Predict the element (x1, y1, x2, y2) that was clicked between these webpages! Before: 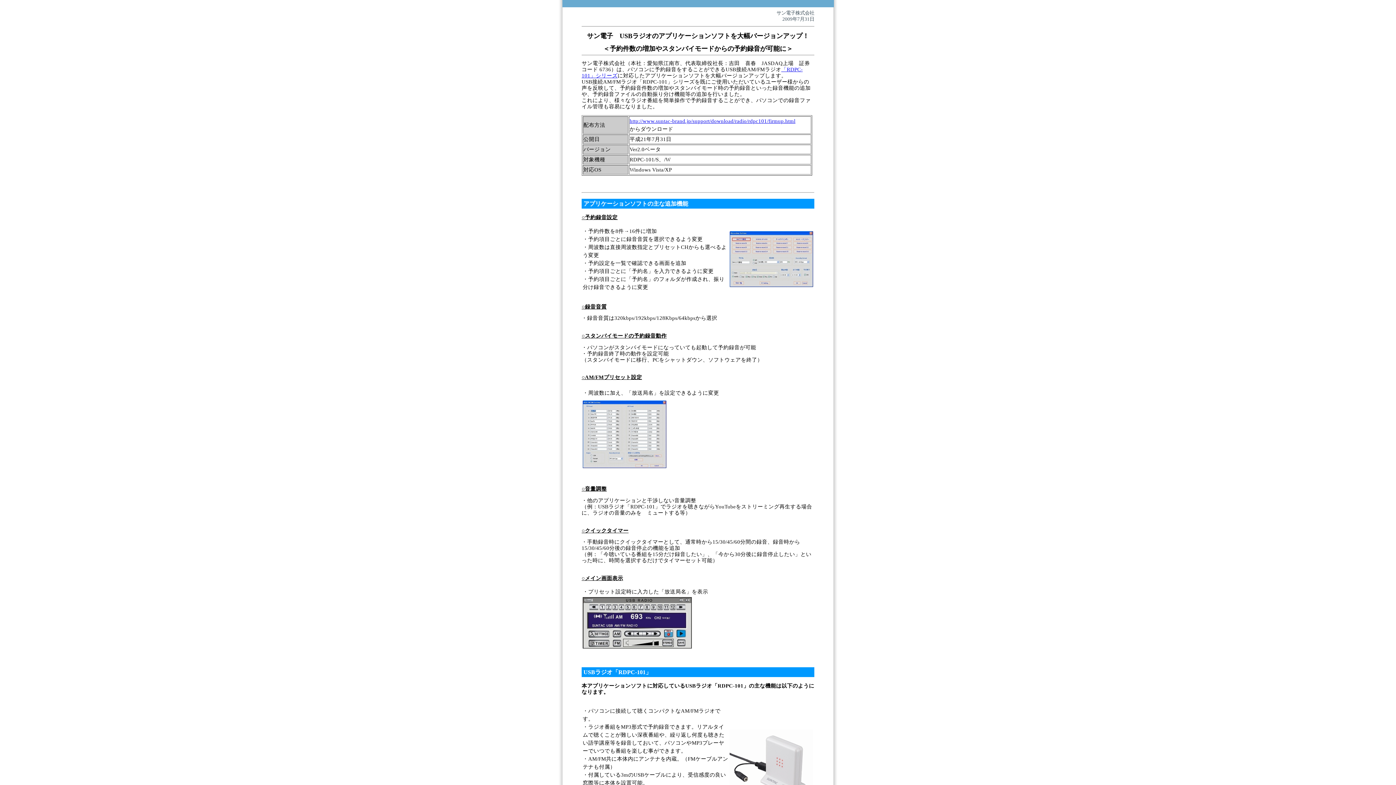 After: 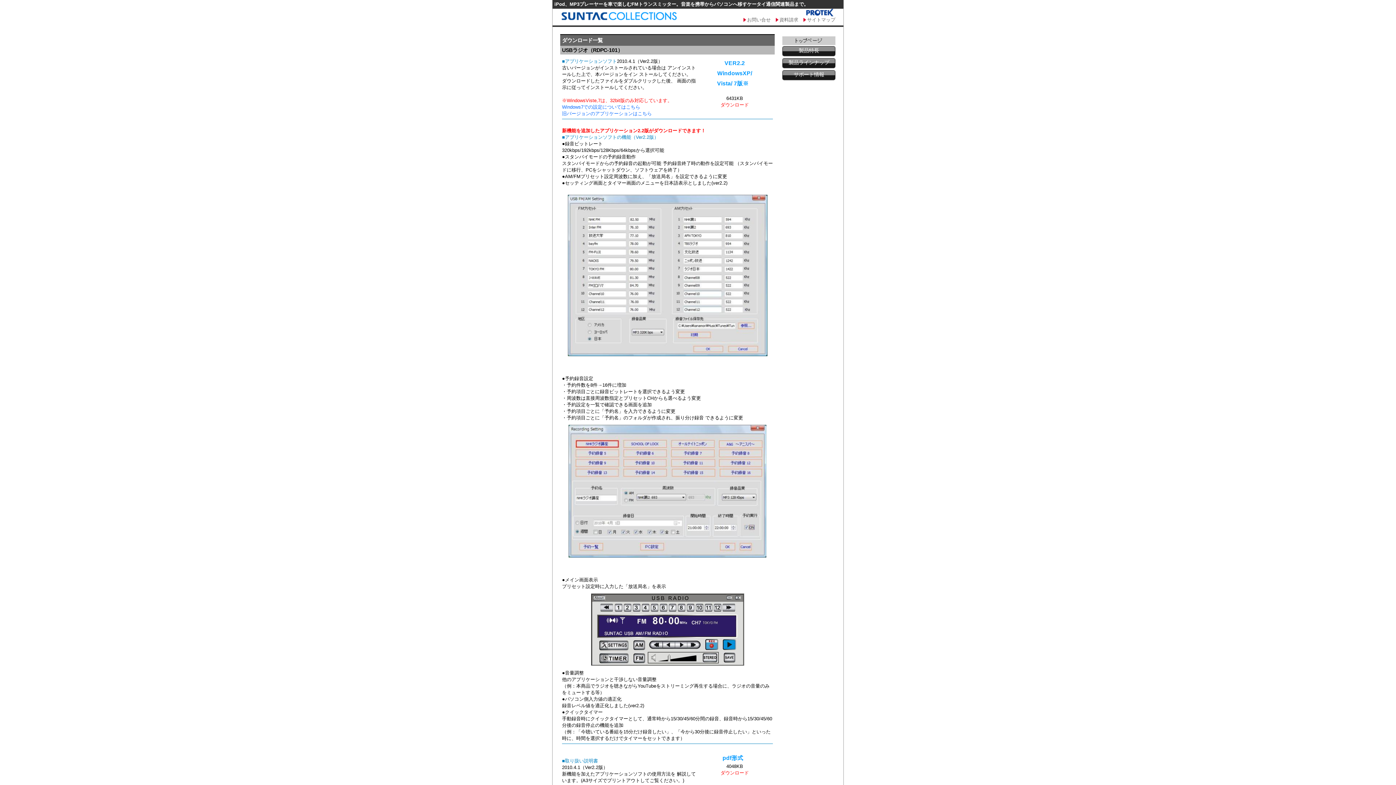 Action: bbox: (629, 118, 795, 123) label: http://www.suntac-brand.jp/support/download/radio/rdpc101/firmup.html